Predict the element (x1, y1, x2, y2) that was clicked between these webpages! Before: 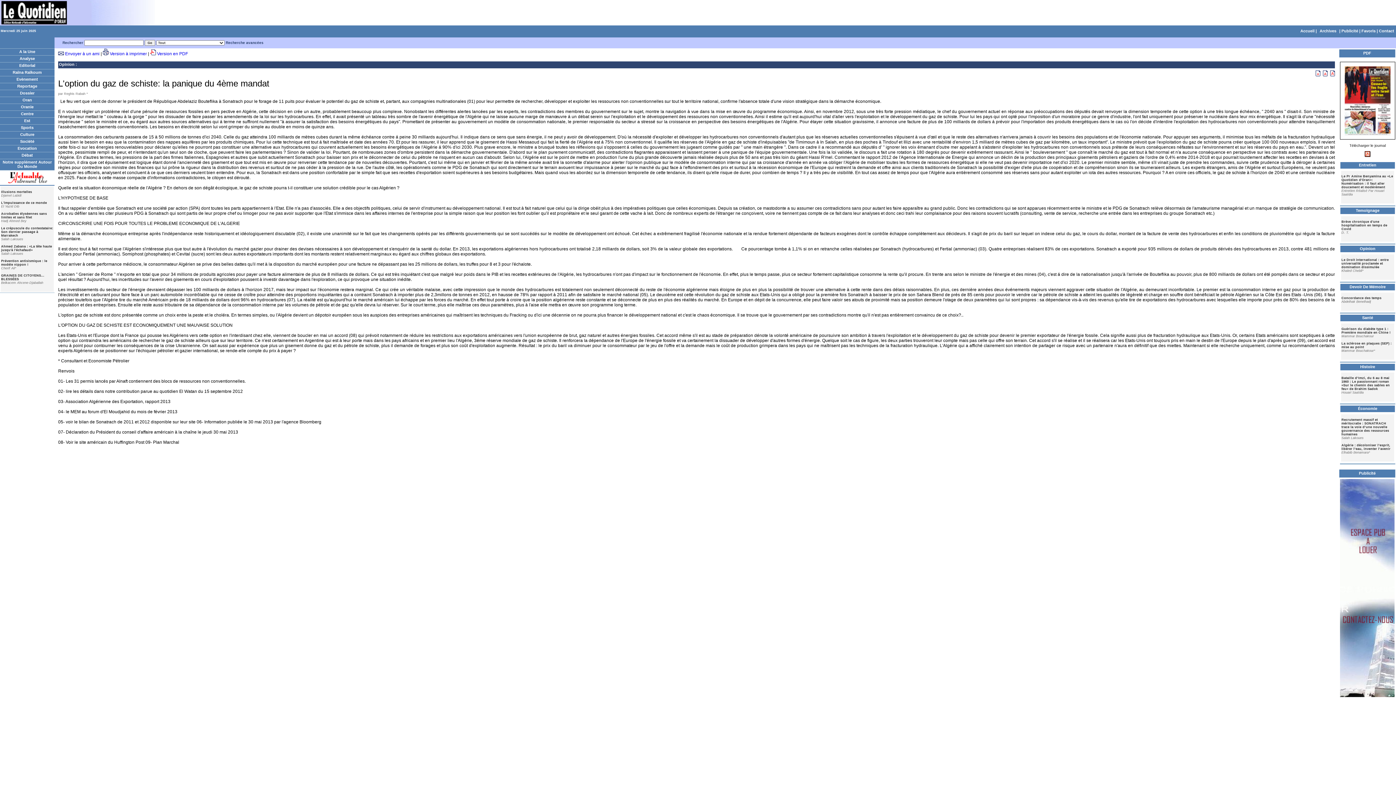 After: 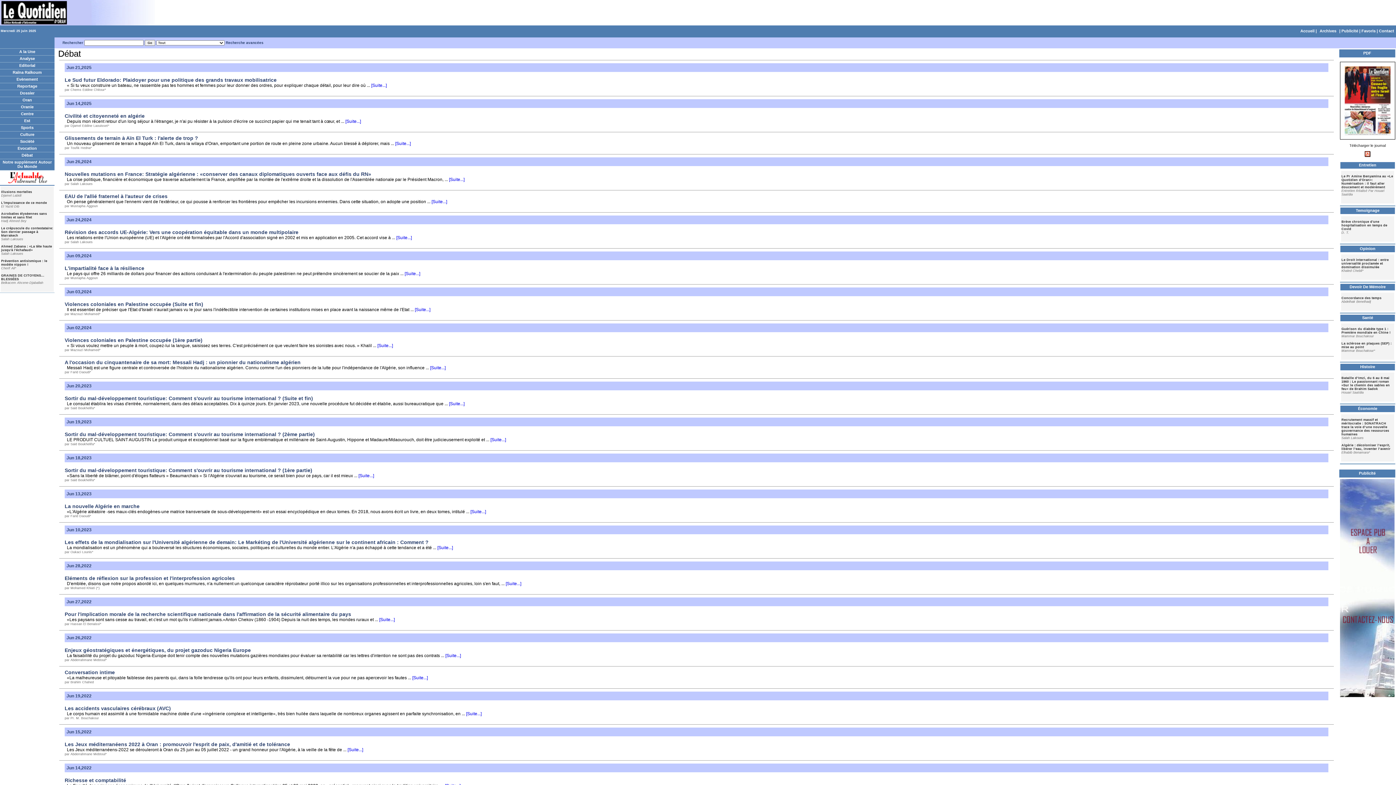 Action: bbox: (21, 153, 32, 157) label: Débat